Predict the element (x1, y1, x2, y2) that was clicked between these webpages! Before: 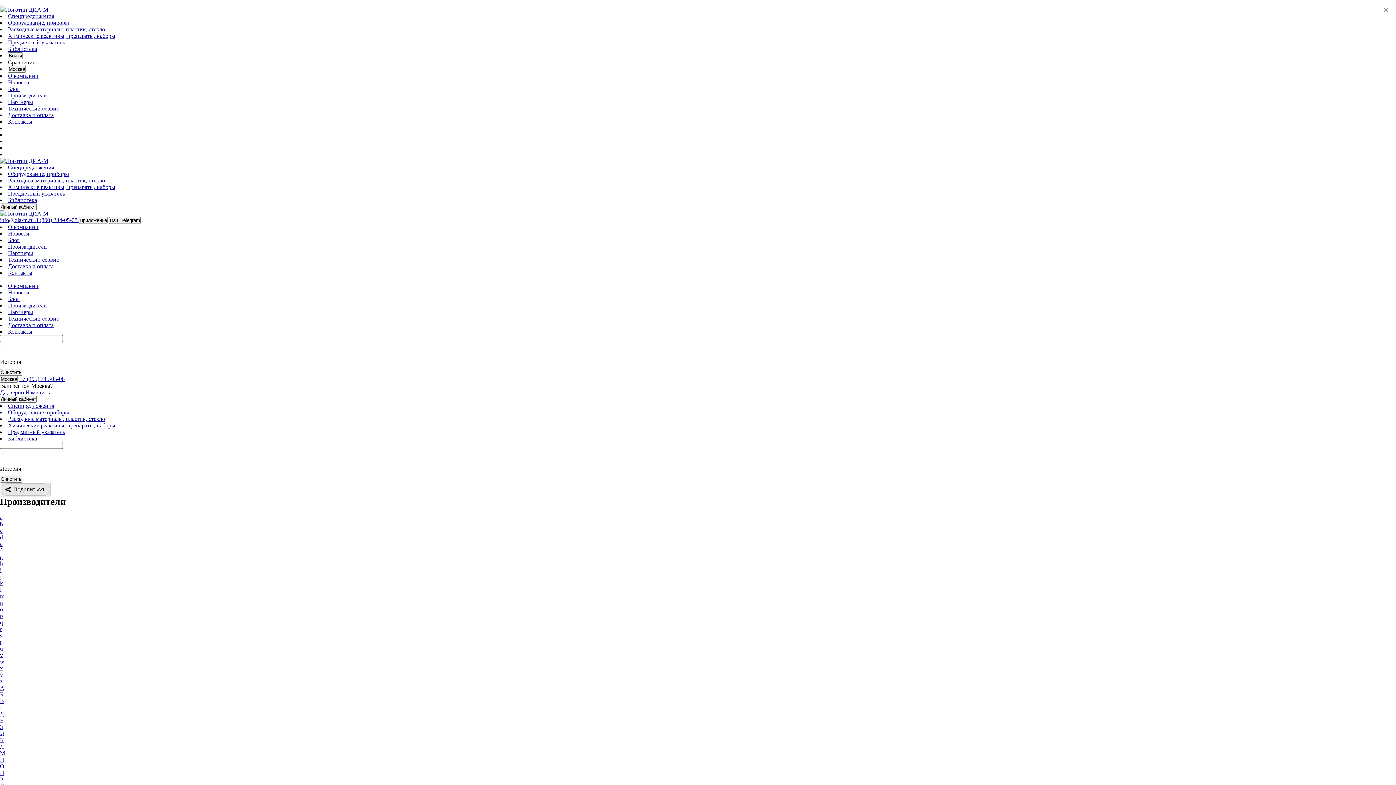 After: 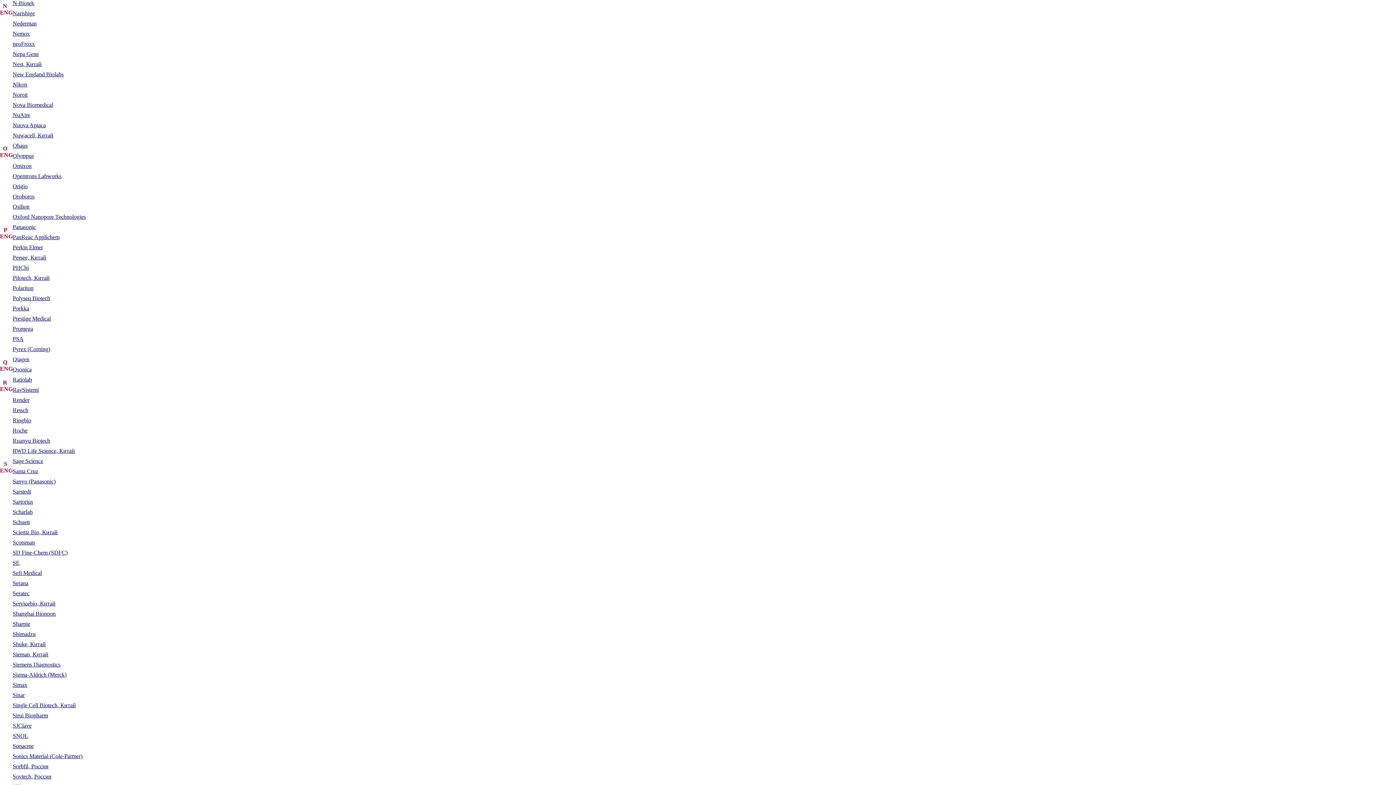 Action: label: n bbox: (0, 600, 2, 606)